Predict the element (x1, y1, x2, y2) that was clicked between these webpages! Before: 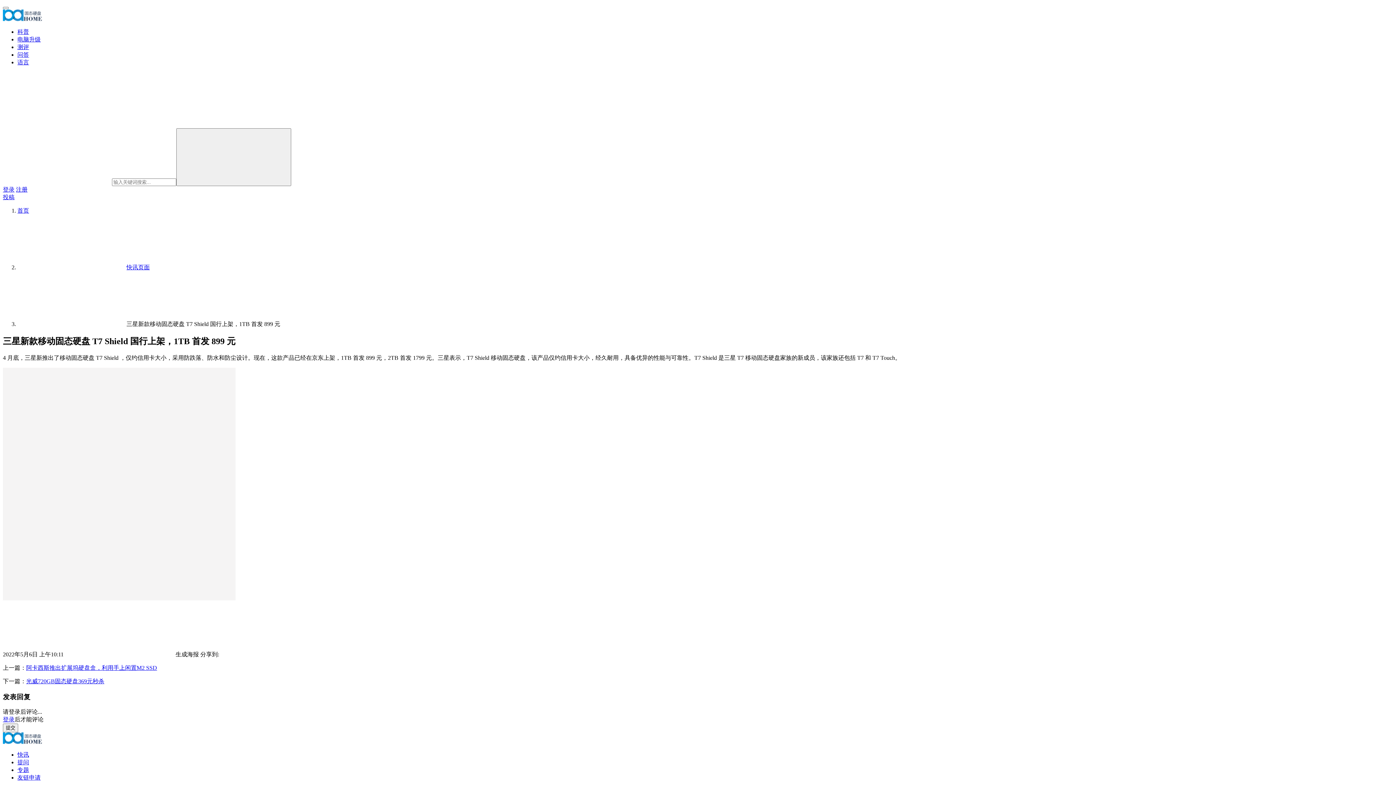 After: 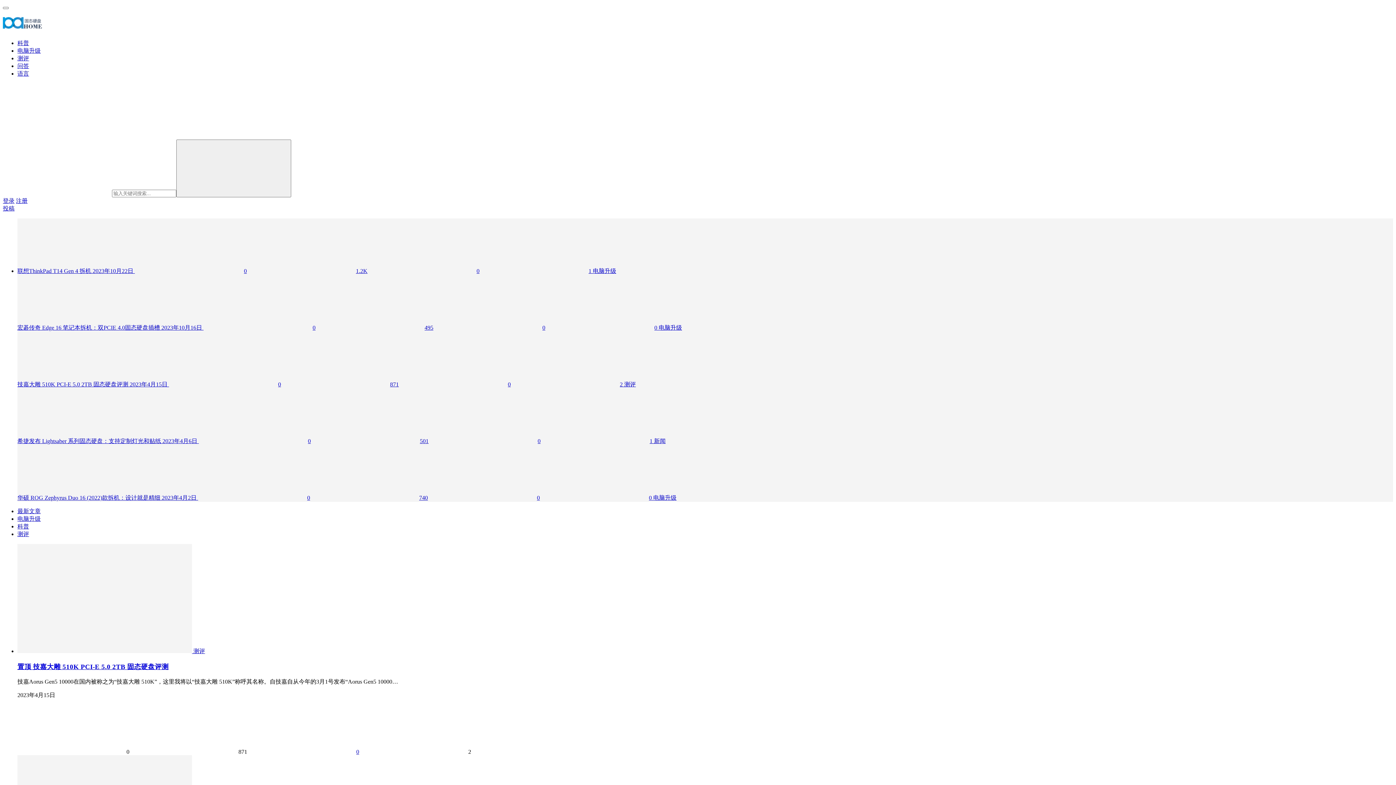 Action: label: 首页 bbox: (17, 207, 29, 213)